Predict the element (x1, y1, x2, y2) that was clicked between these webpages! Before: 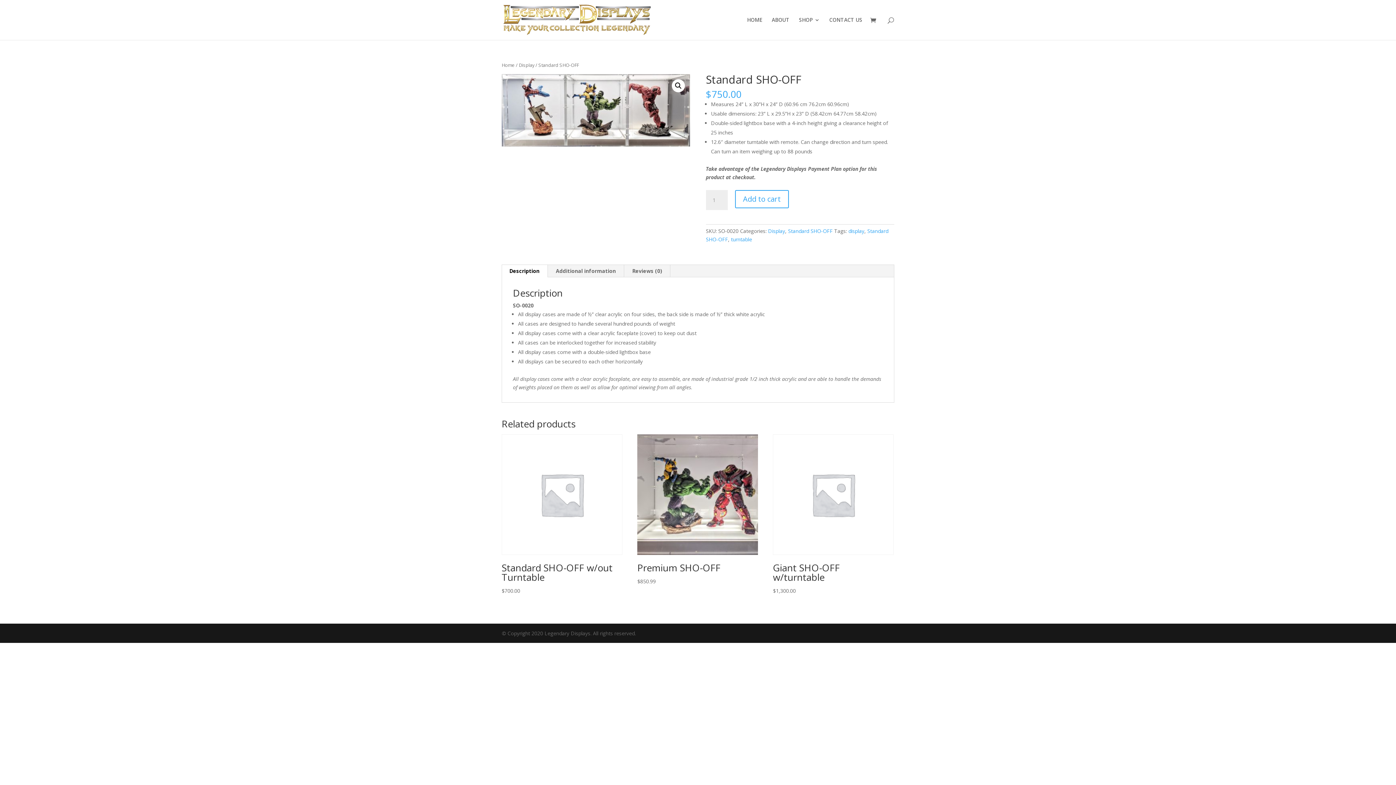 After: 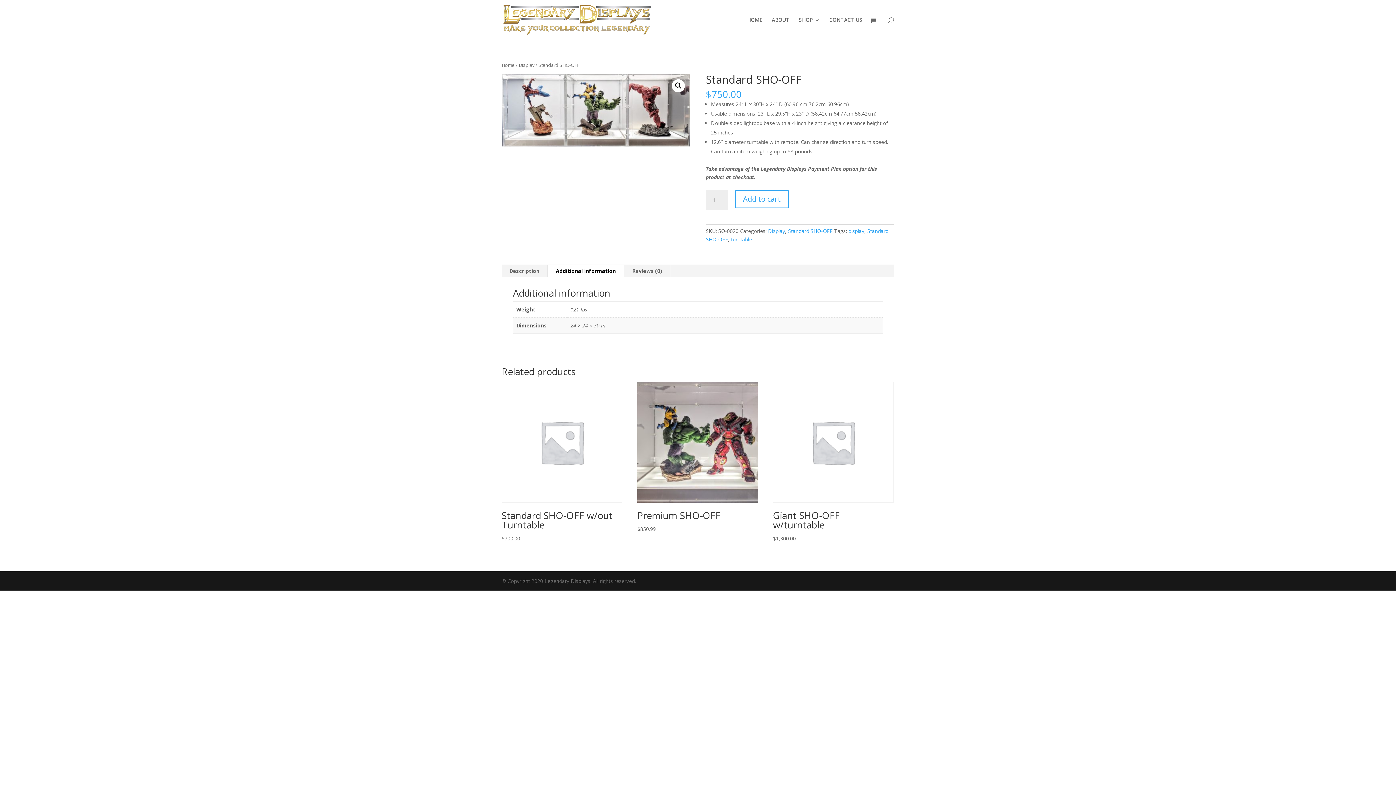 Action: label: Additional information bbox: (548, 265, 624, 277)